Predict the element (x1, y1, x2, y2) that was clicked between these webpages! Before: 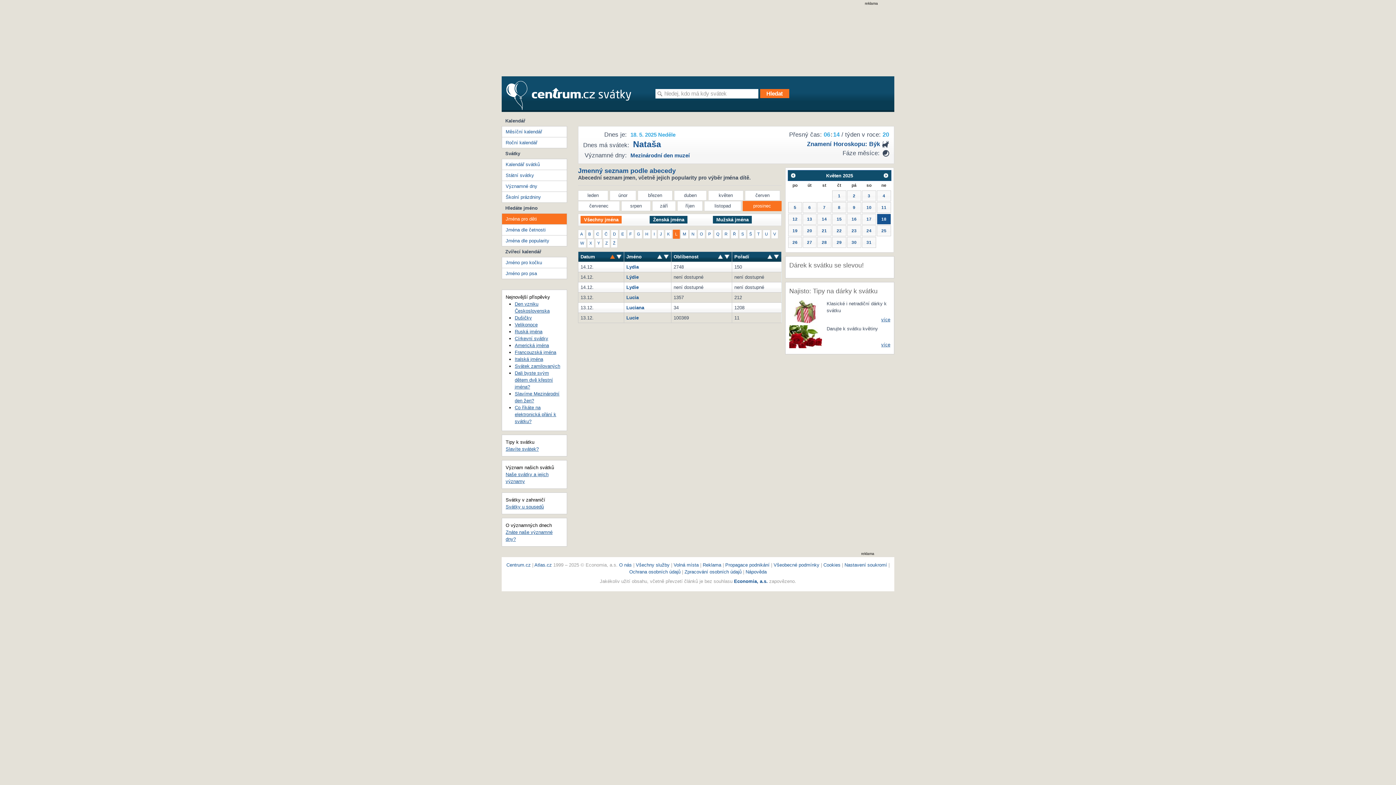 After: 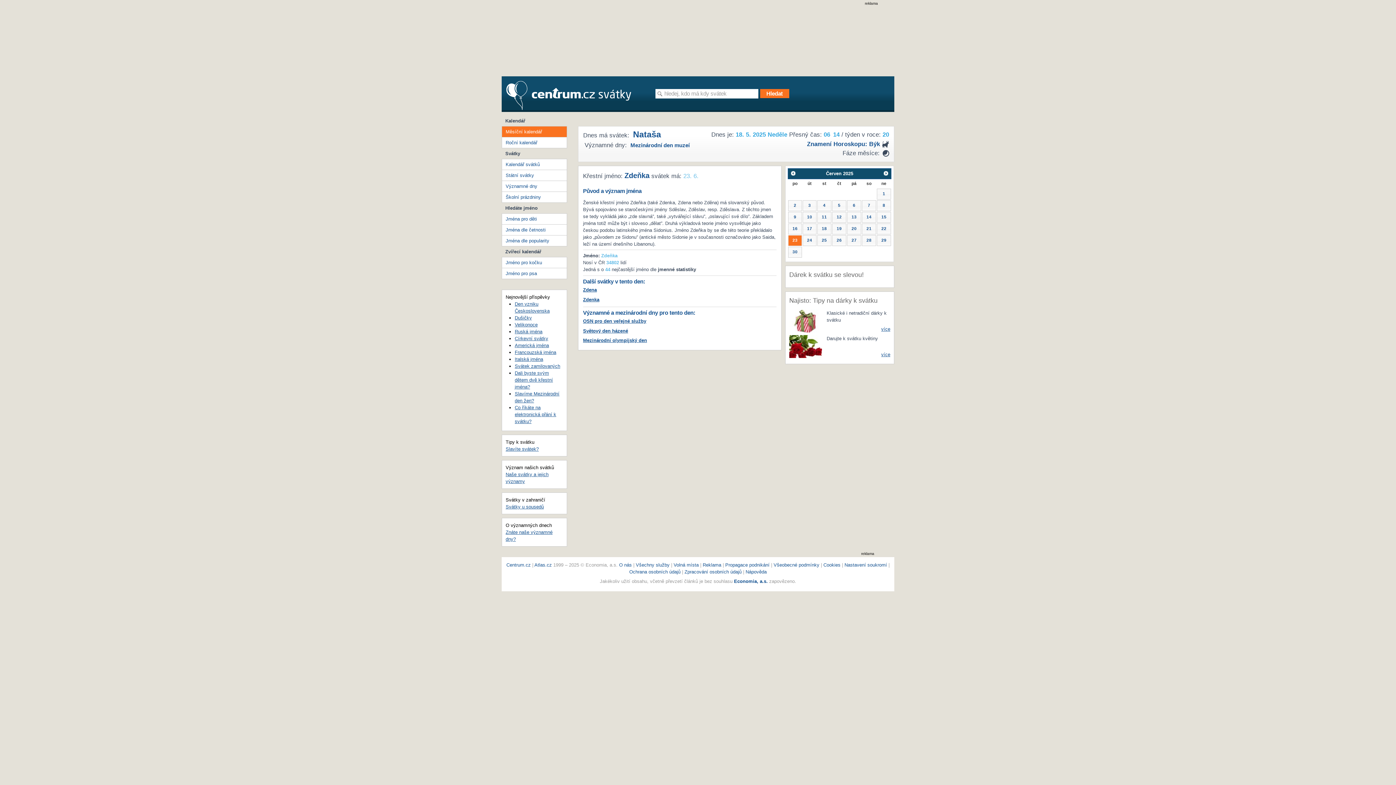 Action: label: 23 bbox: (847, 225, 861, 236)